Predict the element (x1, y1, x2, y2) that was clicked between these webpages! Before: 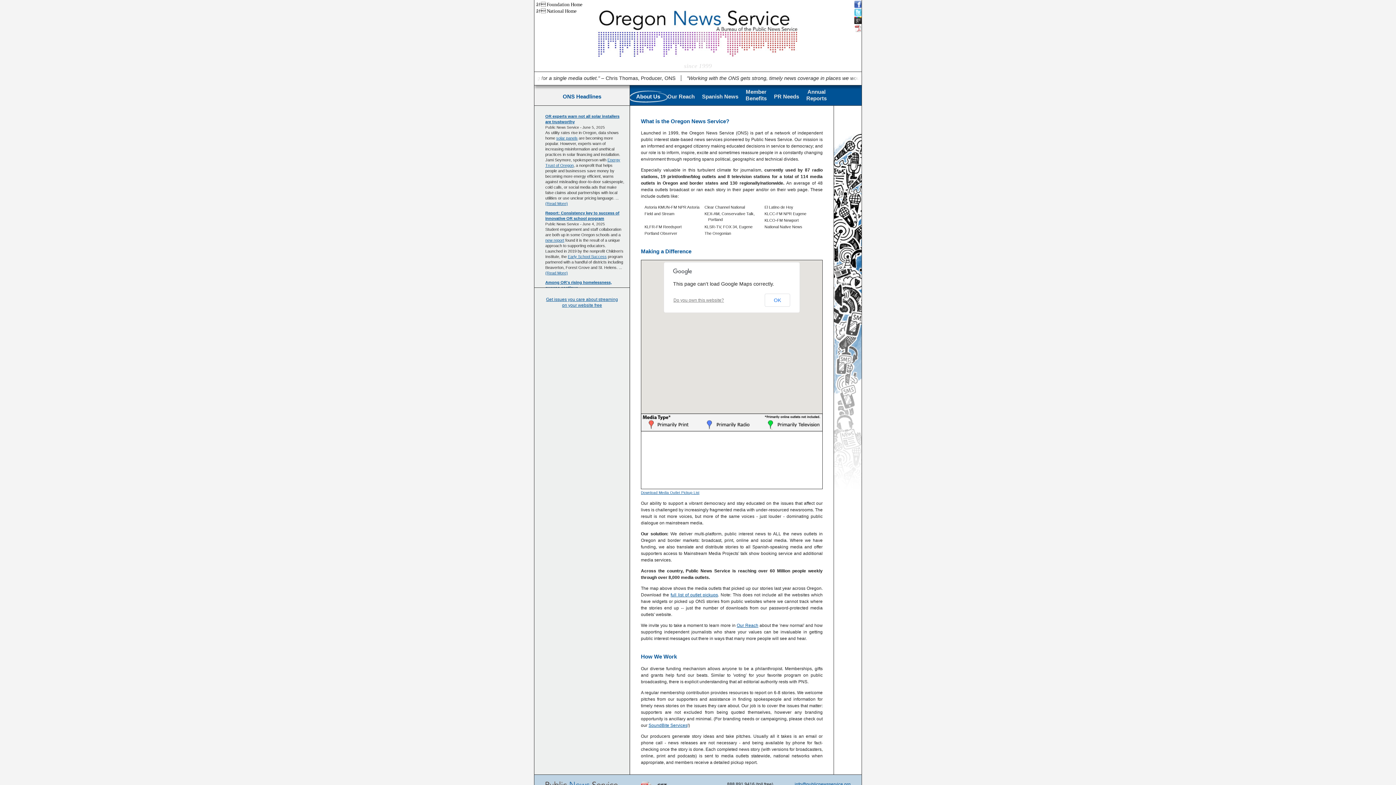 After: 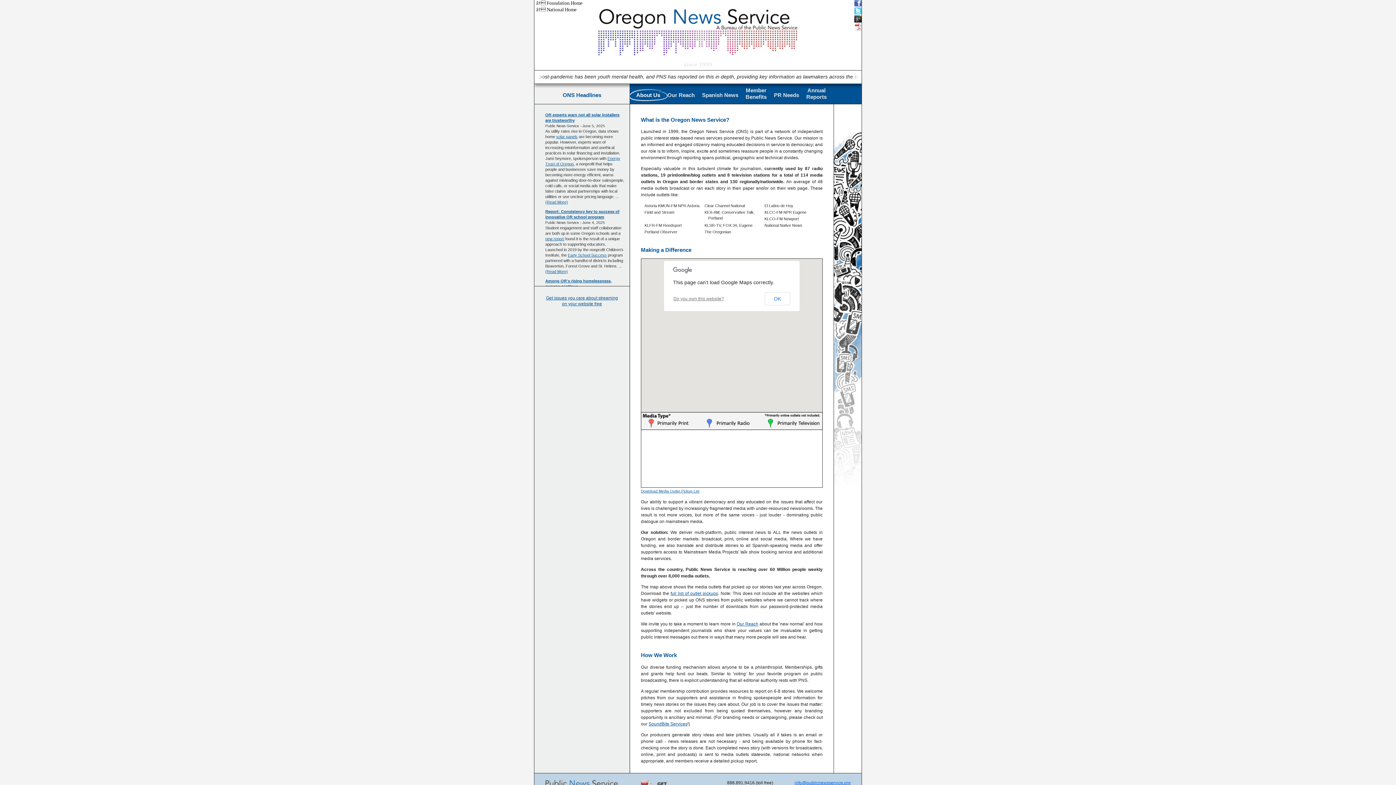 Action: bbox: (794, 782, 850, 787) label: info@publicnewsservice.org